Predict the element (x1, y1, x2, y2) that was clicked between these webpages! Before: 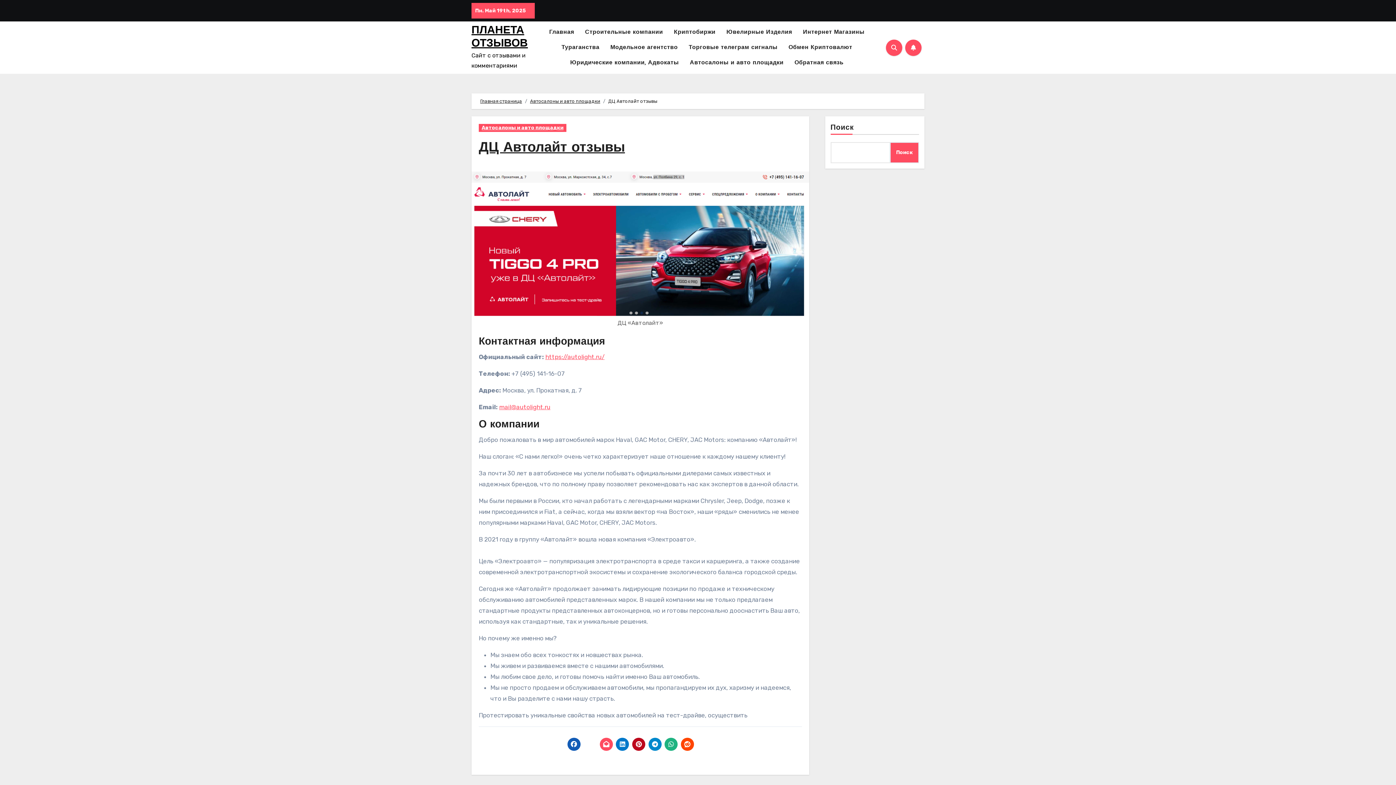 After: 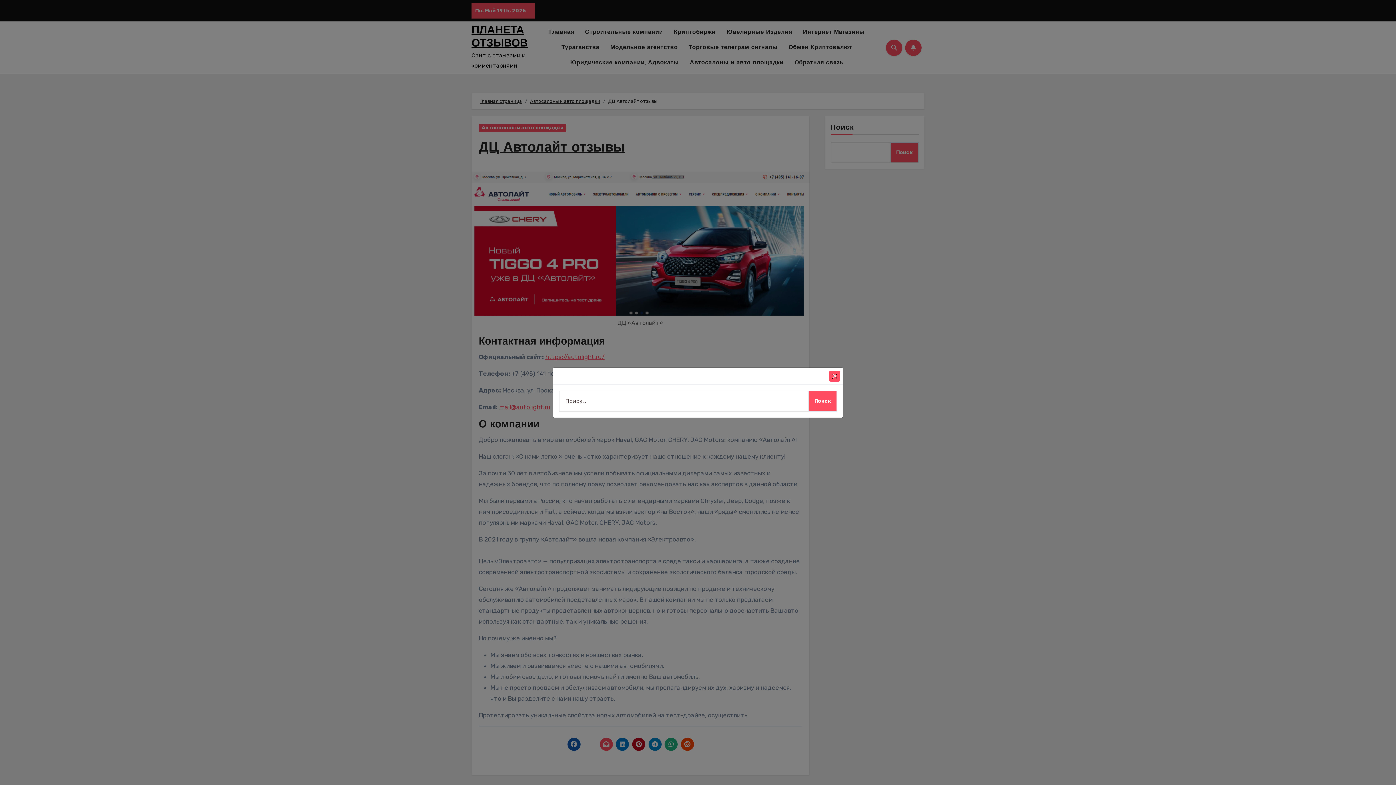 Action: bbox: (886, 39, 902, 55)